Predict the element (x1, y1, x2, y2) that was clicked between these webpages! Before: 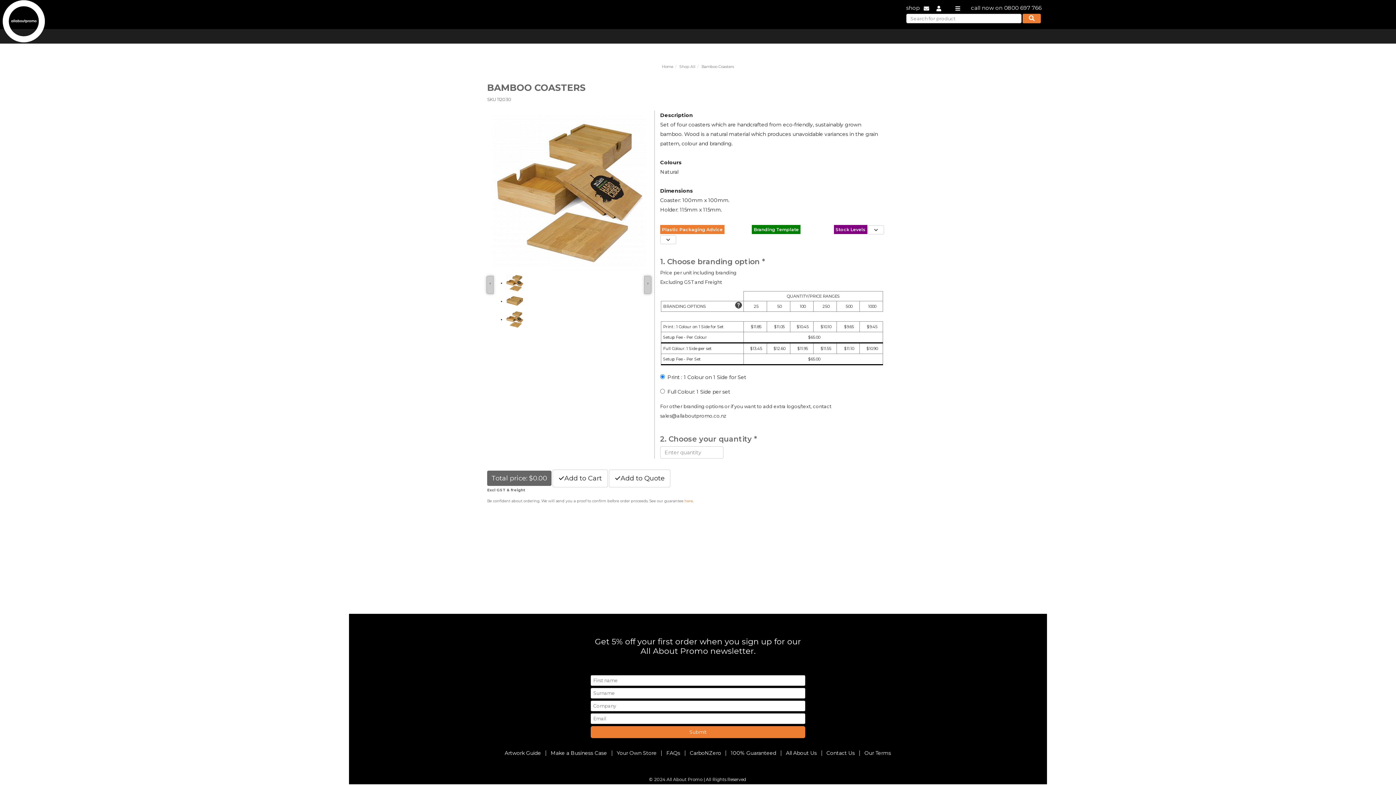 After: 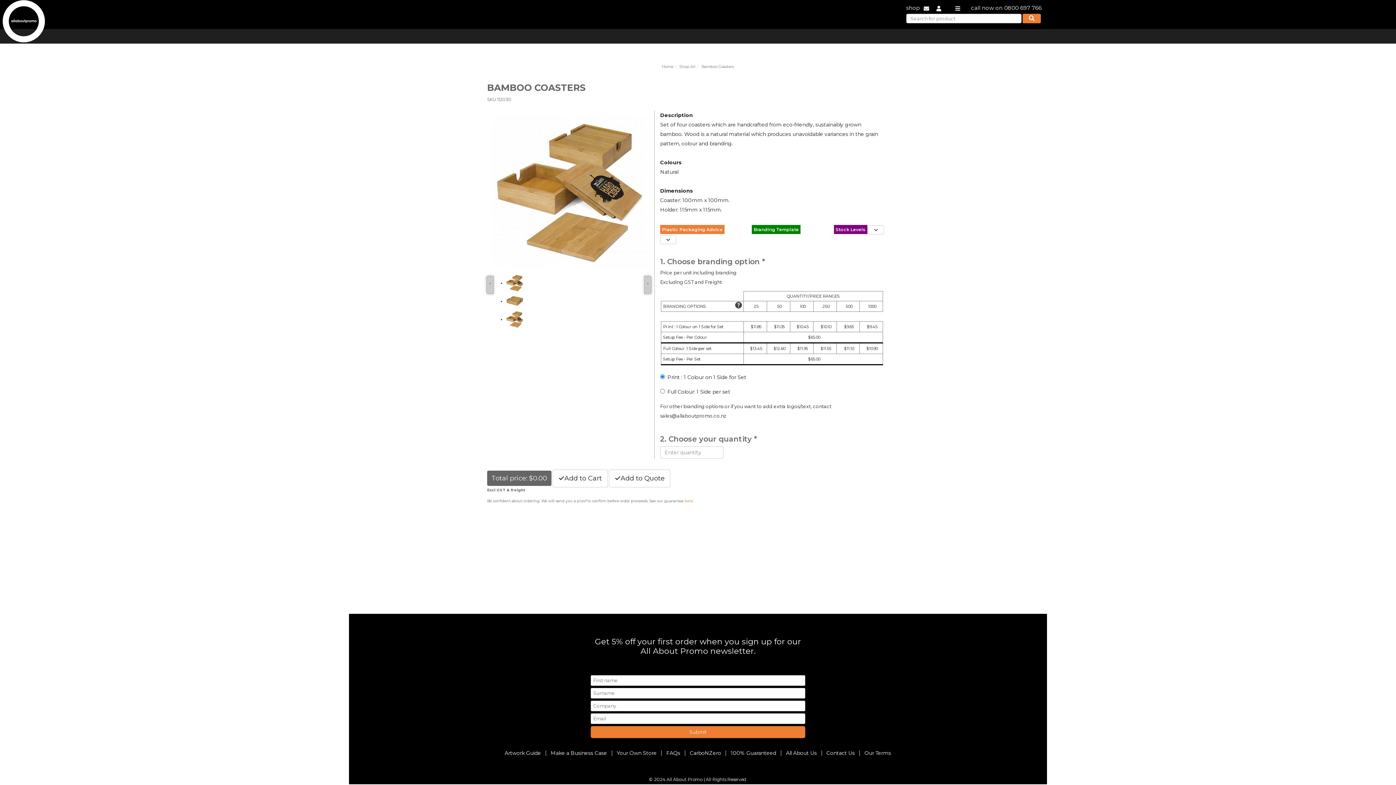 Action: label: Shop All bbox: (679, 64, 695, 69)